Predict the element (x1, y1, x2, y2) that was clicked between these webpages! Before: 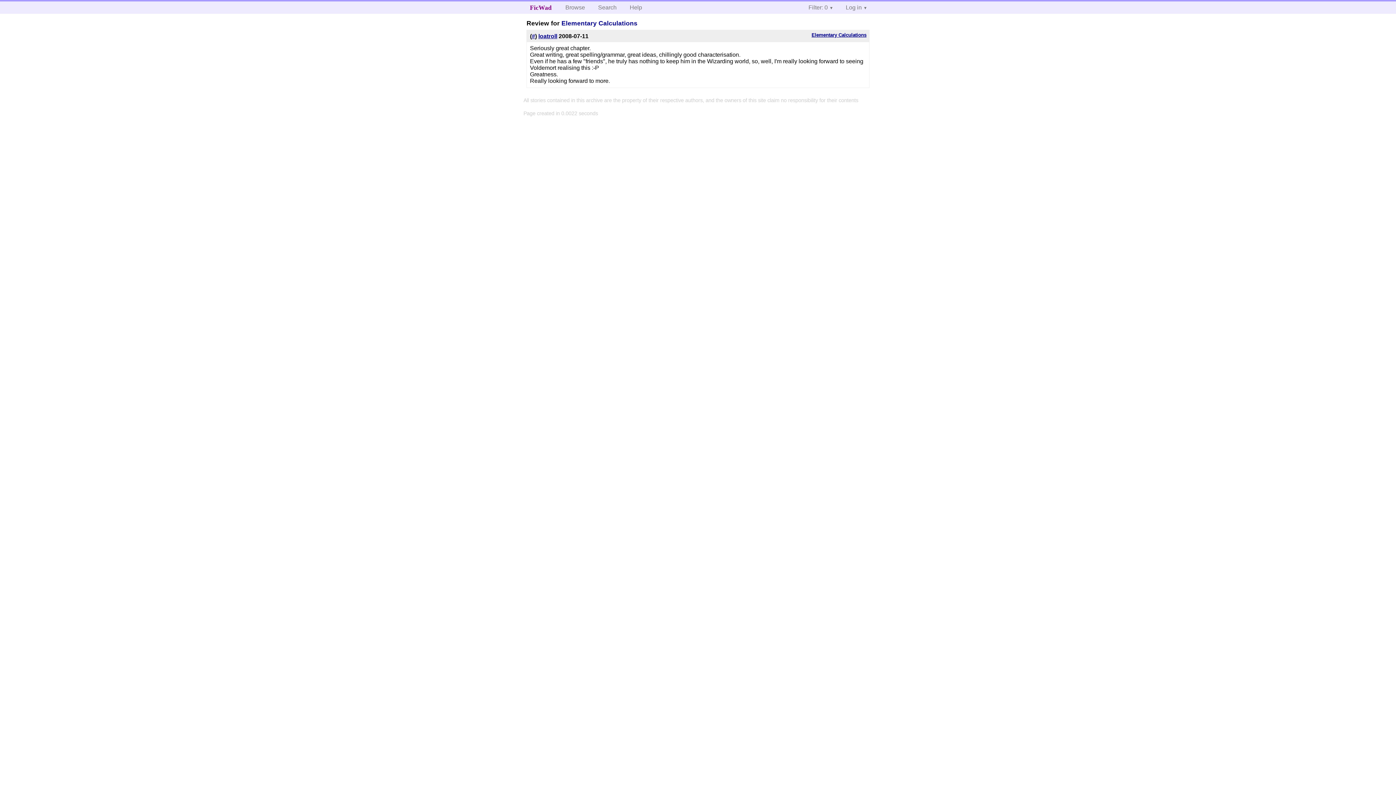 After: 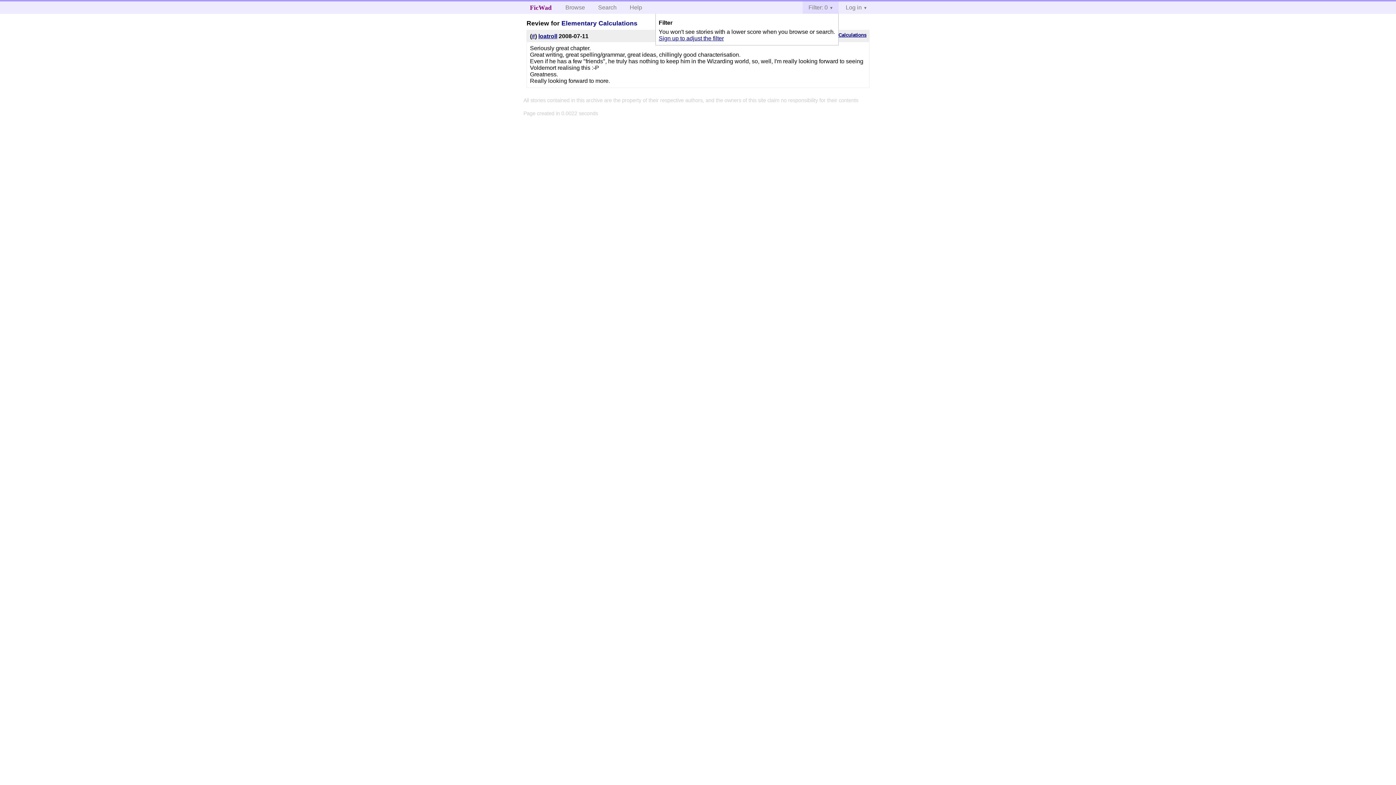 Action: label: Filter: 0 bbox: (802, 1, 838, 13)